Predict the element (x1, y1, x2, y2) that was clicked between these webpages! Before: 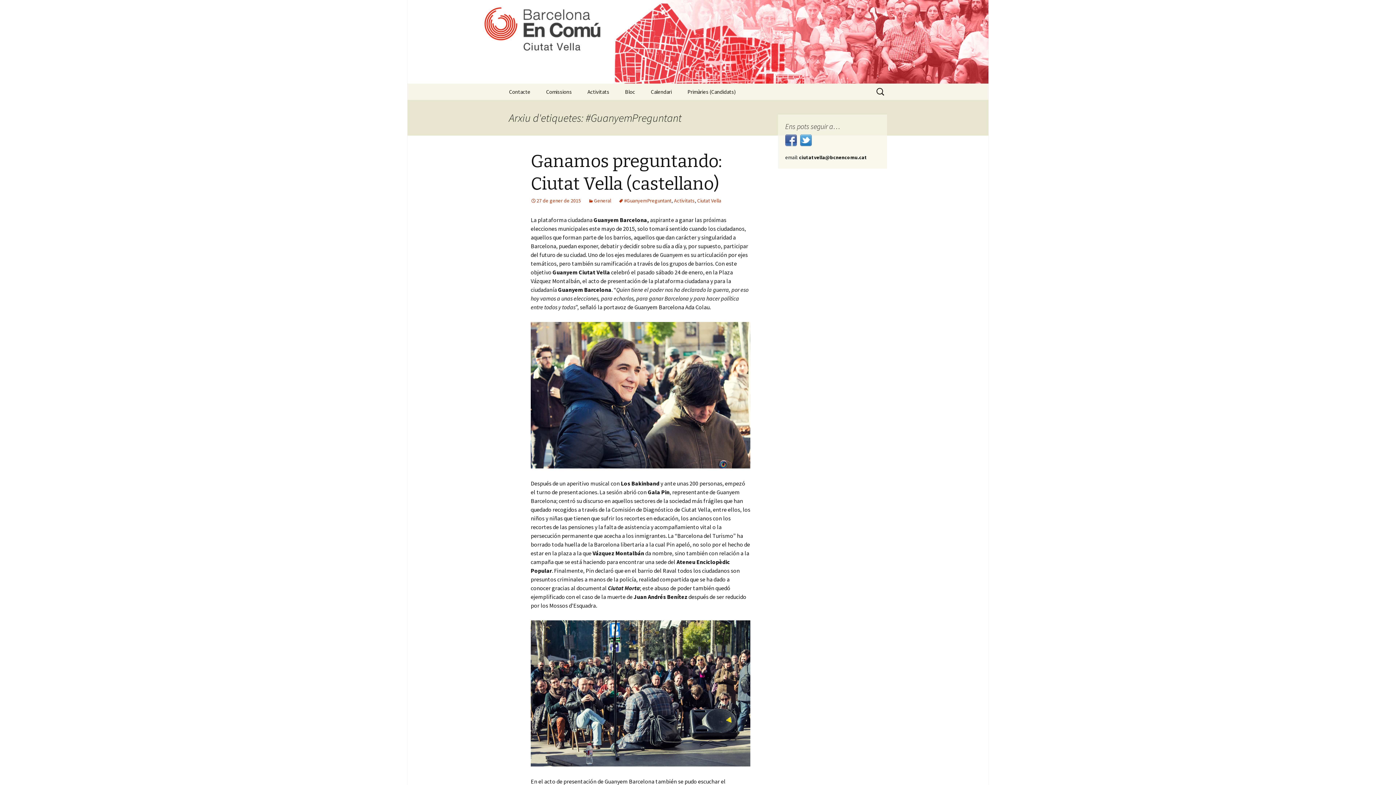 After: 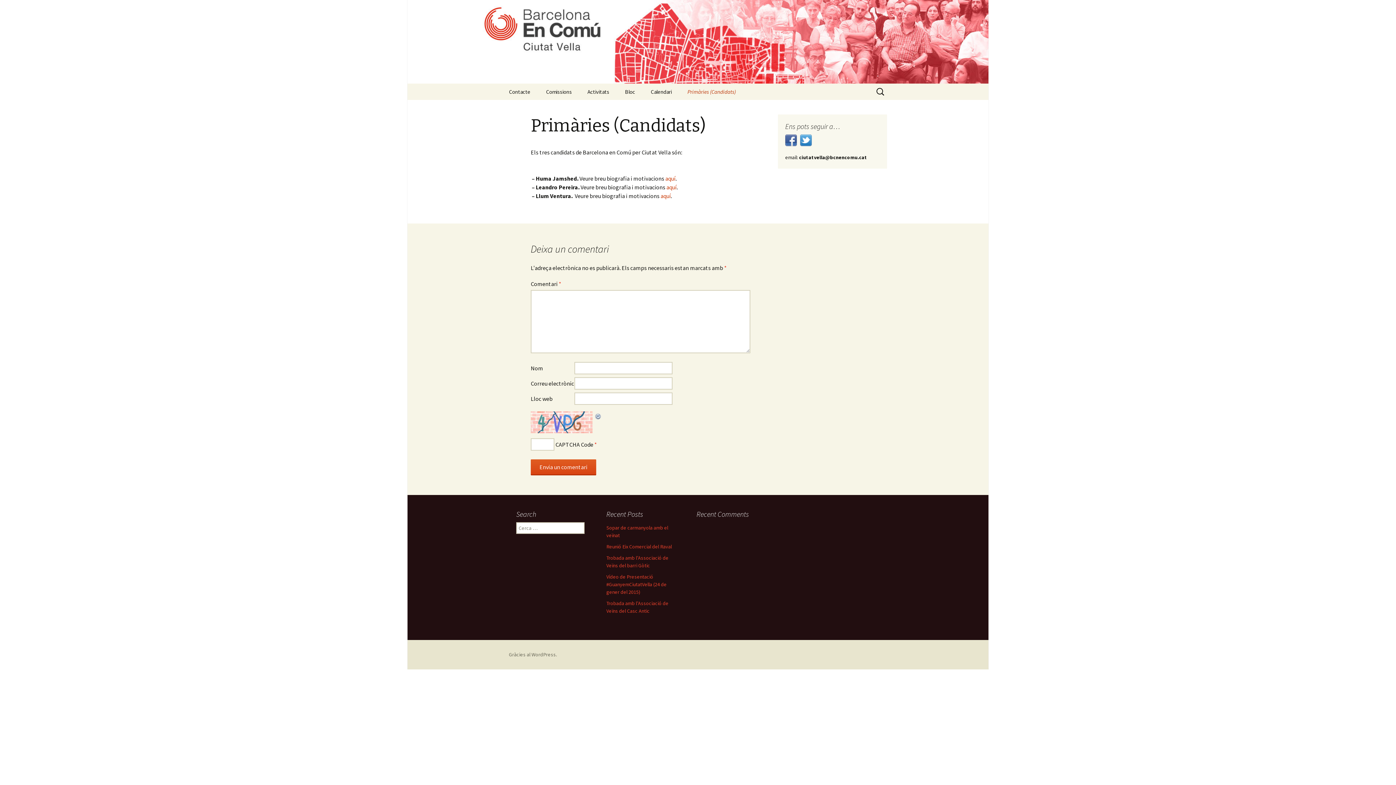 Action: bbox: (680, 83, 743, 100) label: Primàries (Candidats)